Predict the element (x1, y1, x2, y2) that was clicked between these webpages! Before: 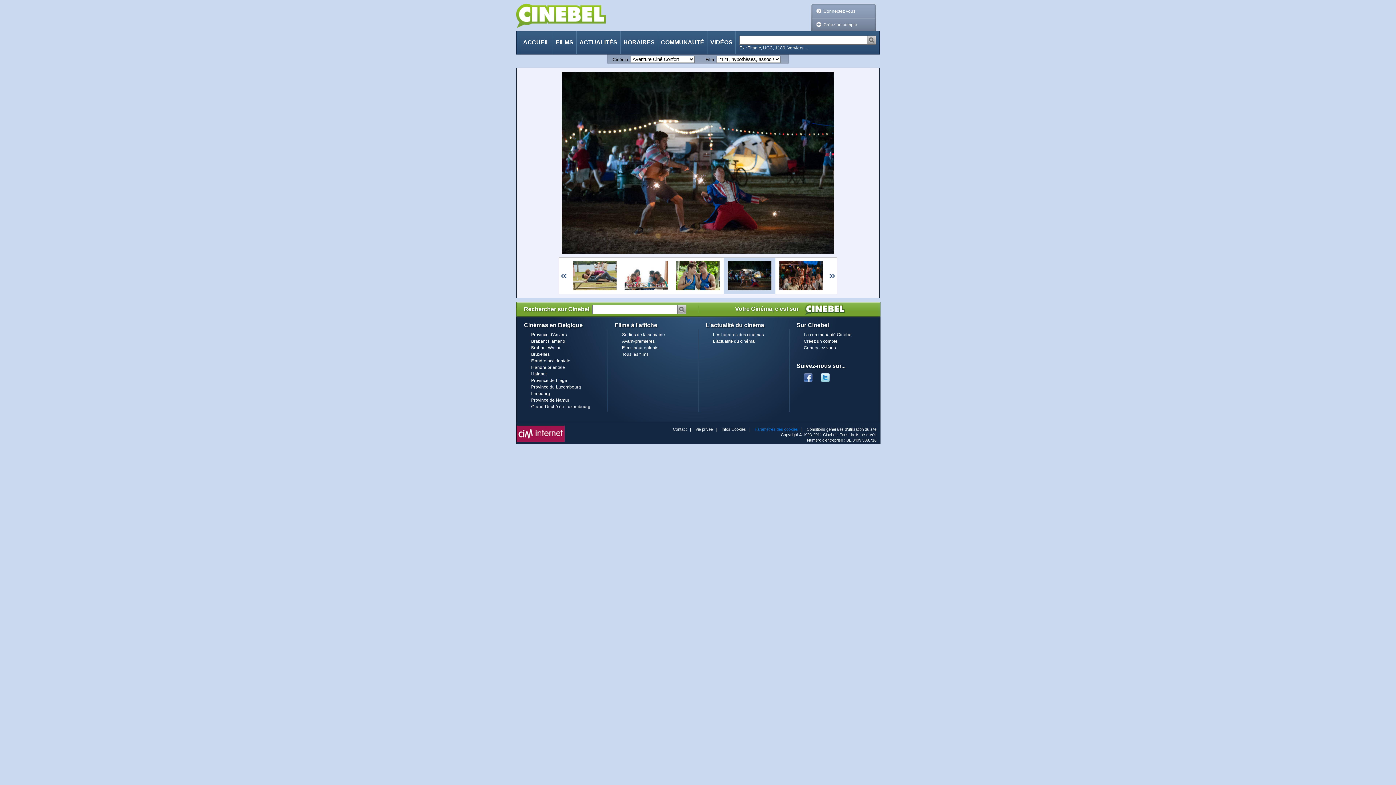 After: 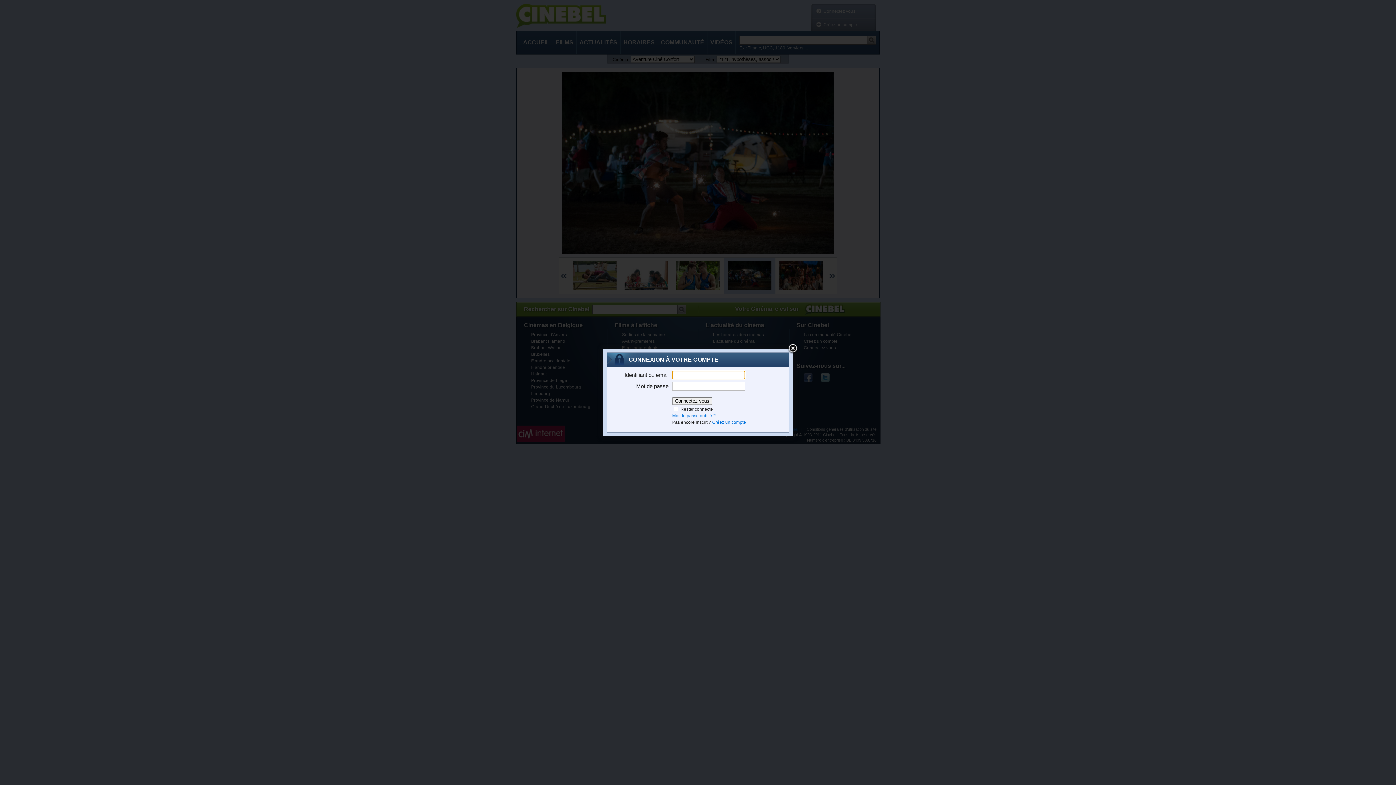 Action: bbox: (823, 8, 855, 13) label: Connectez vous